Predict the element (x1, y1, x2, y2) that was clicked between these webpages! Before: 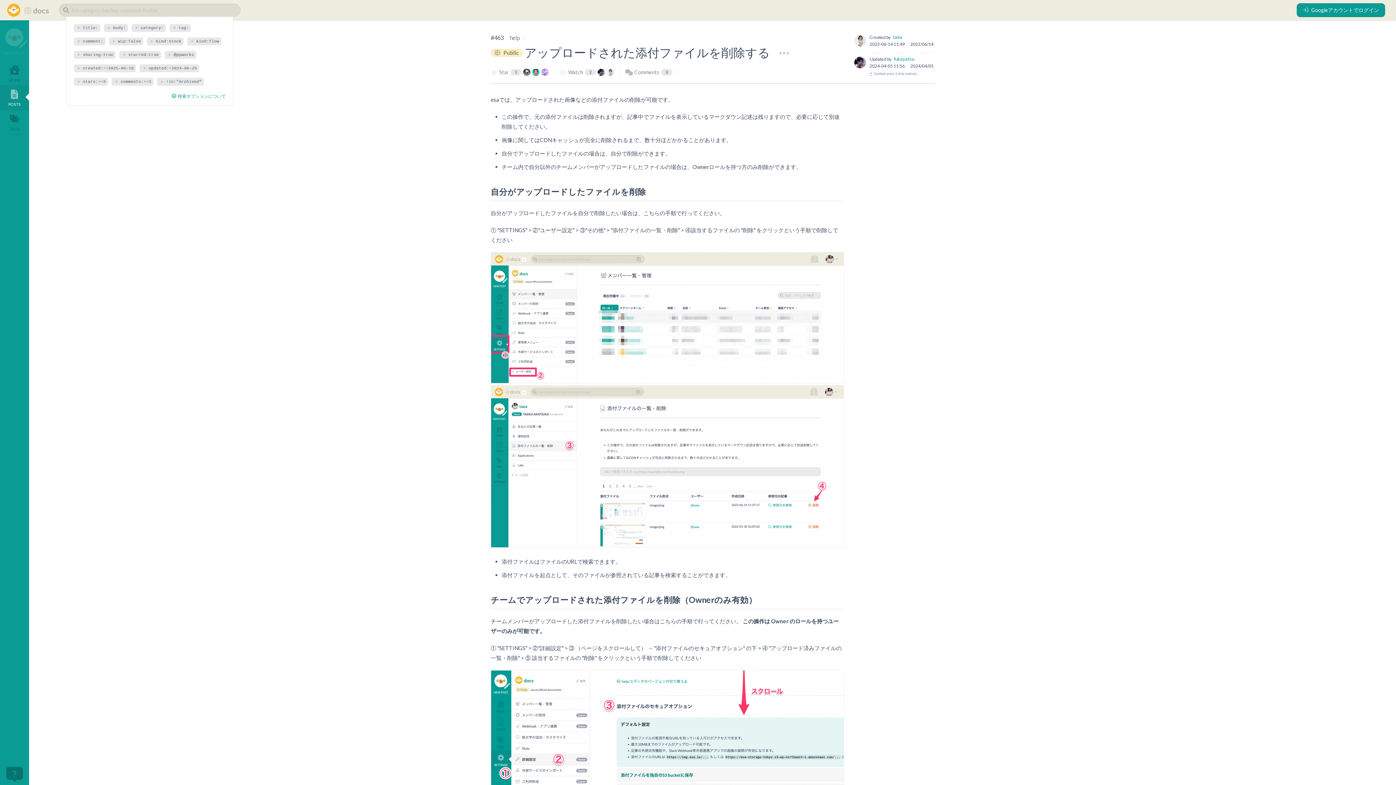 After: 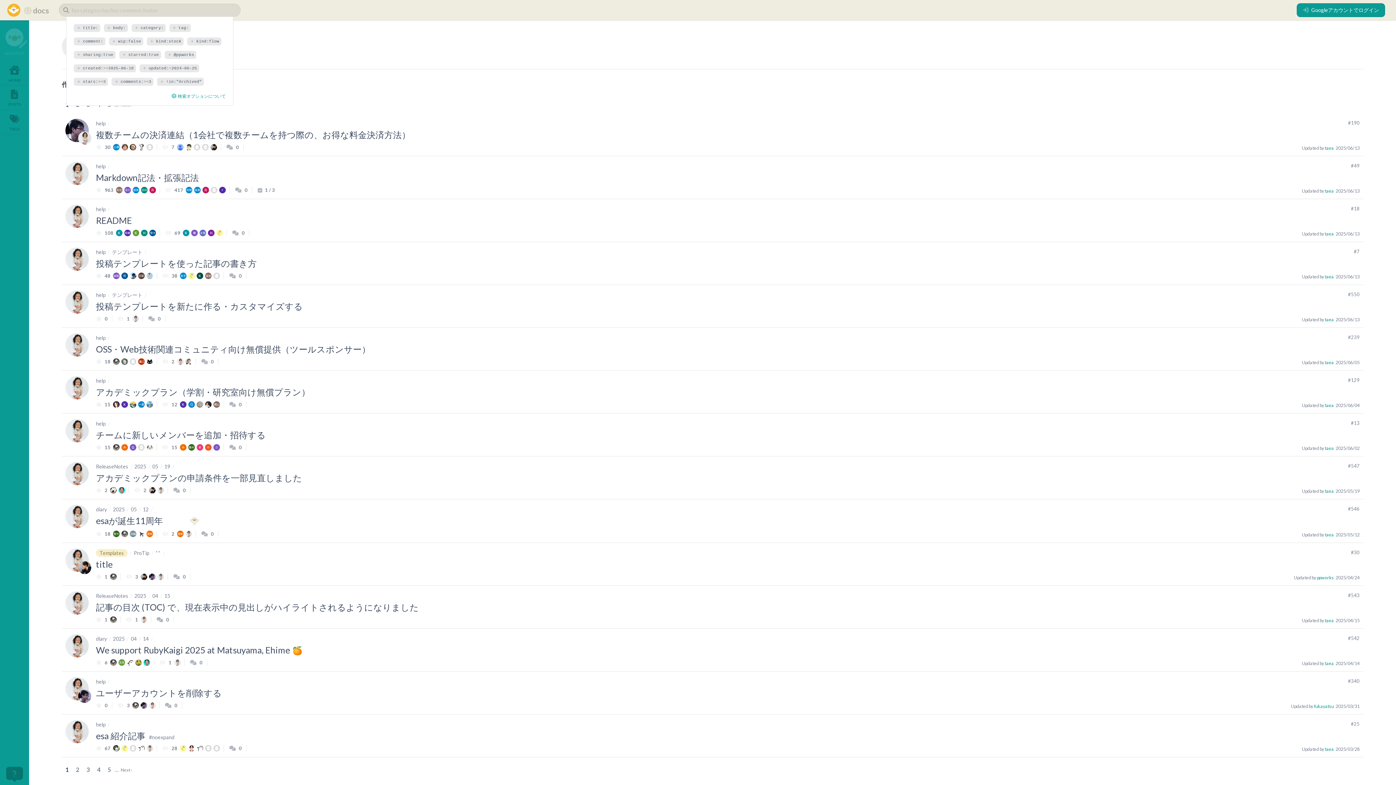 Action: label: taea bbox: (893, 34, 902, 40)